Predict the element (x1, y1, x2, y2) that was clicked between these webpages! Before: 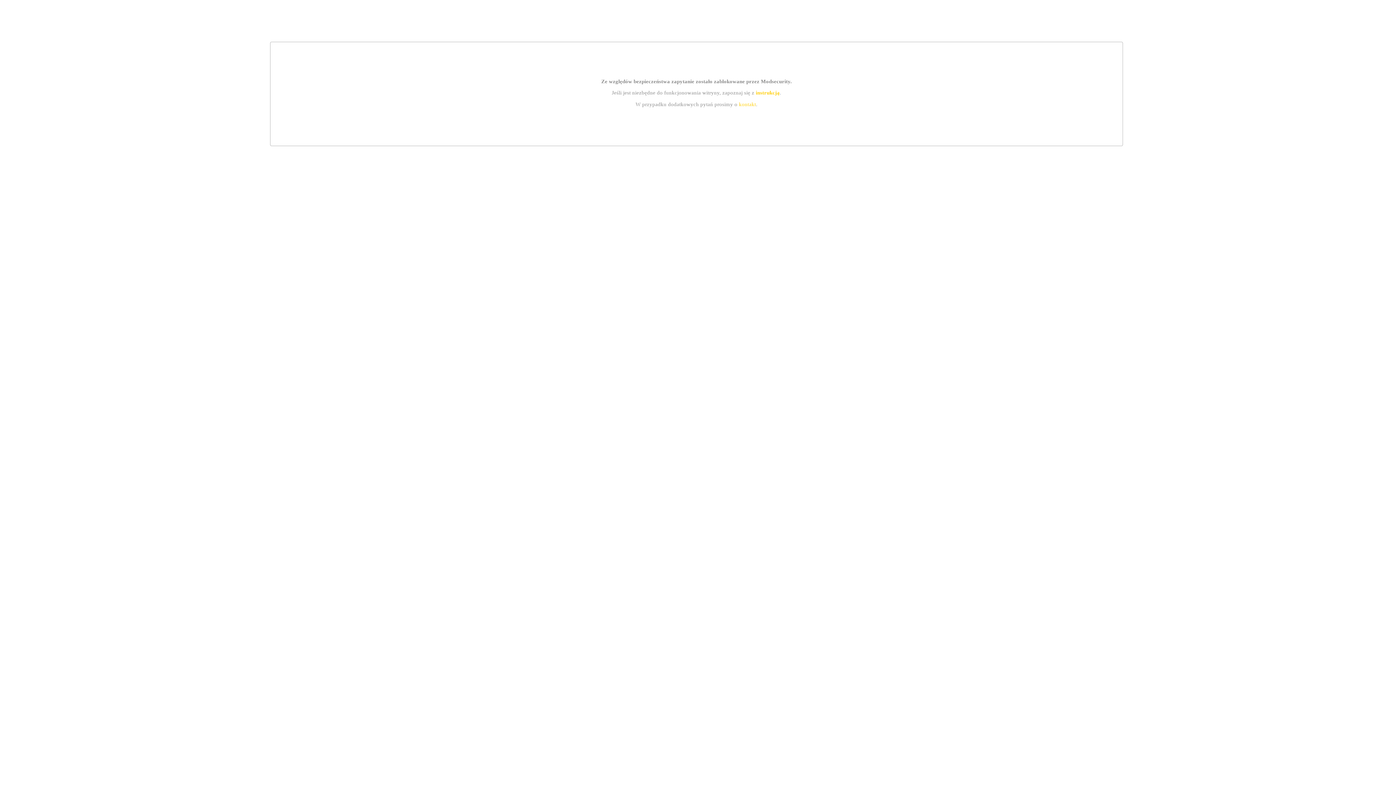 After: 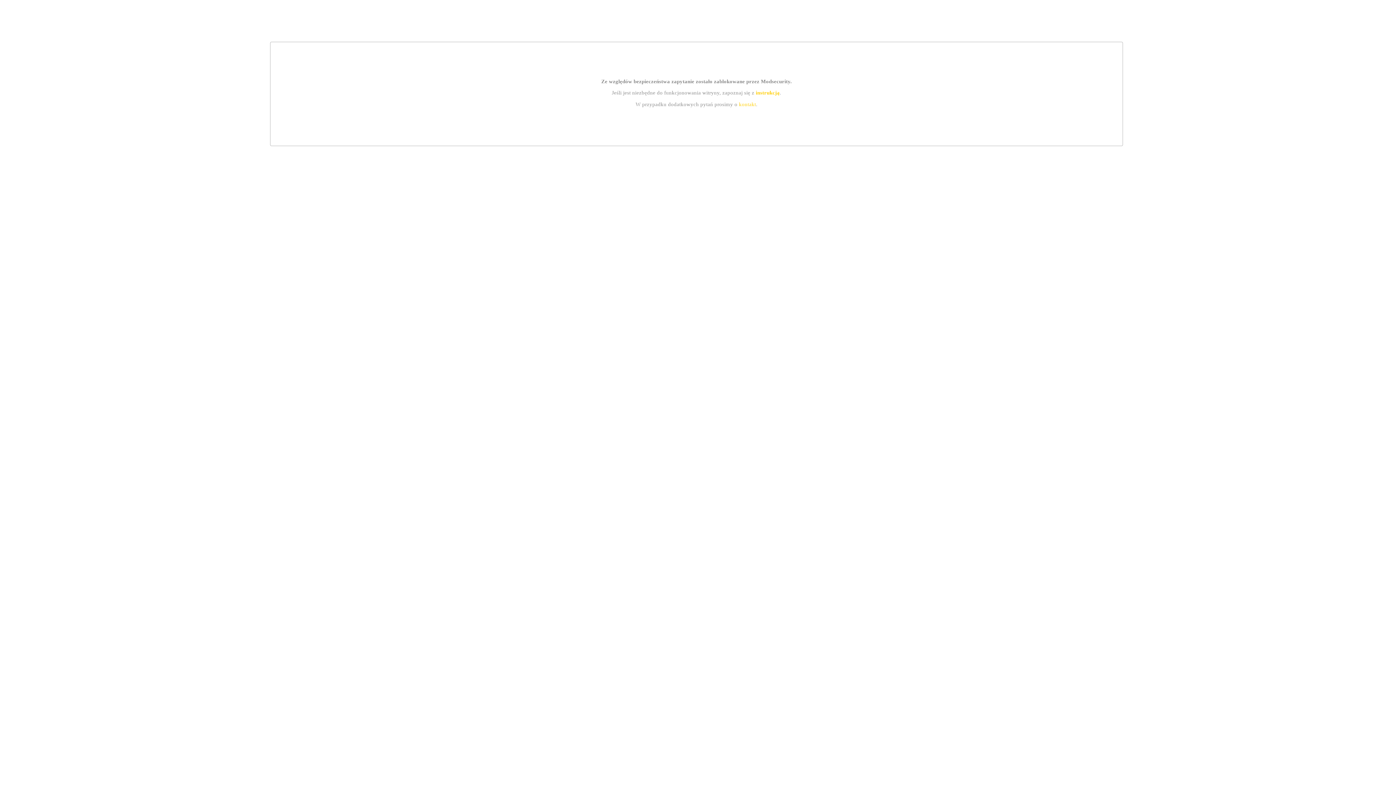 Action: bbox: (755, 89, 779, 95) label: instrukcją